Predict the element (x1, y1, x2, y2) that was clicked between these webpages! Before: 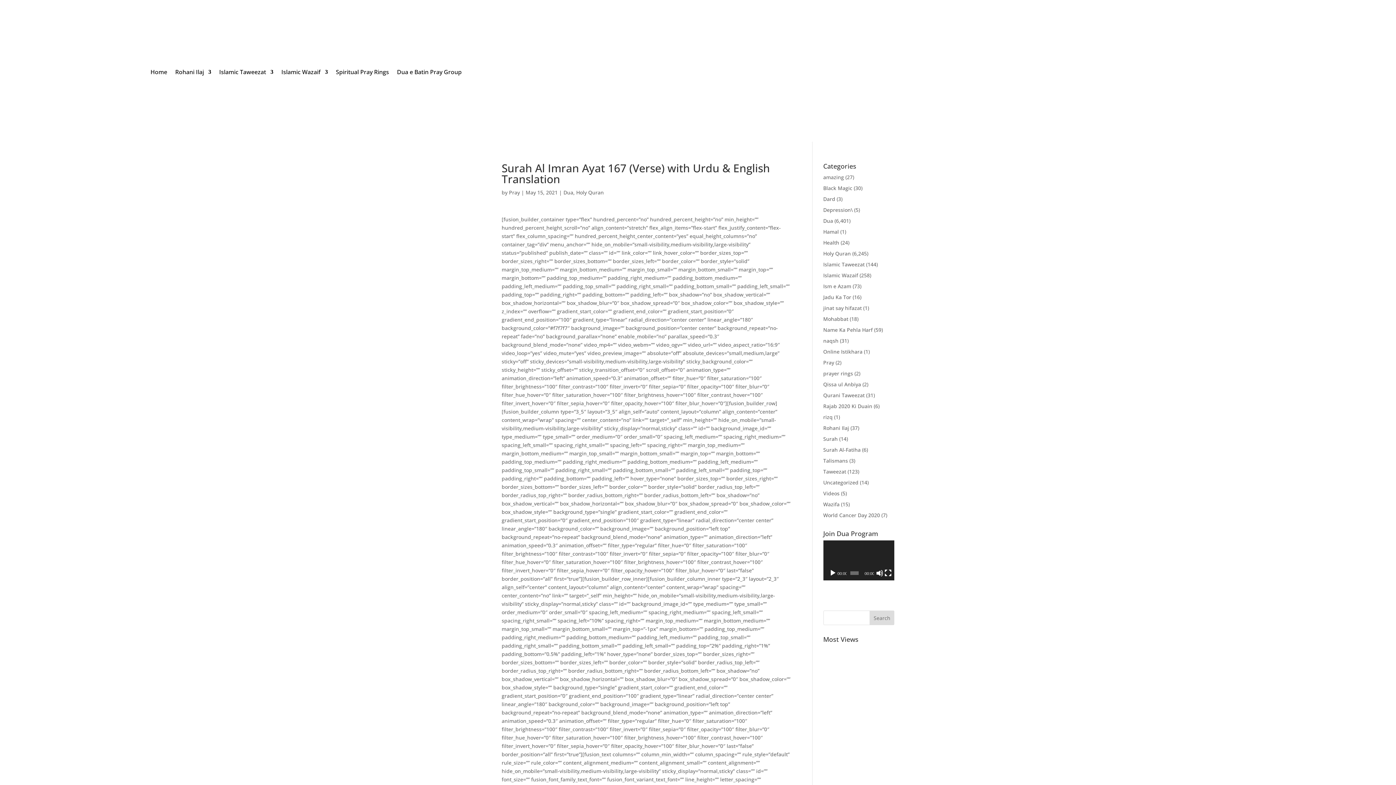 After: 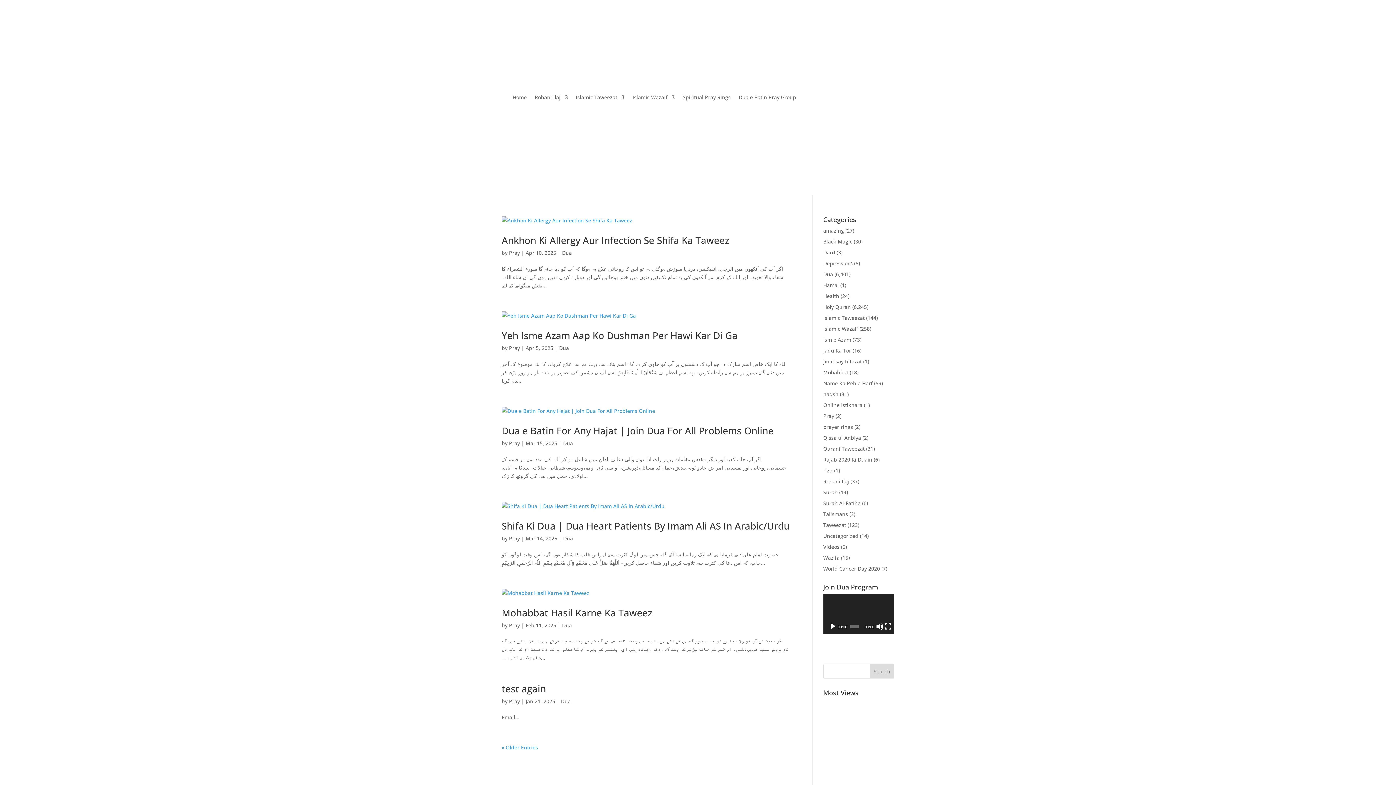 Action: label: Dua bbox: (823, 217, 833, 224)